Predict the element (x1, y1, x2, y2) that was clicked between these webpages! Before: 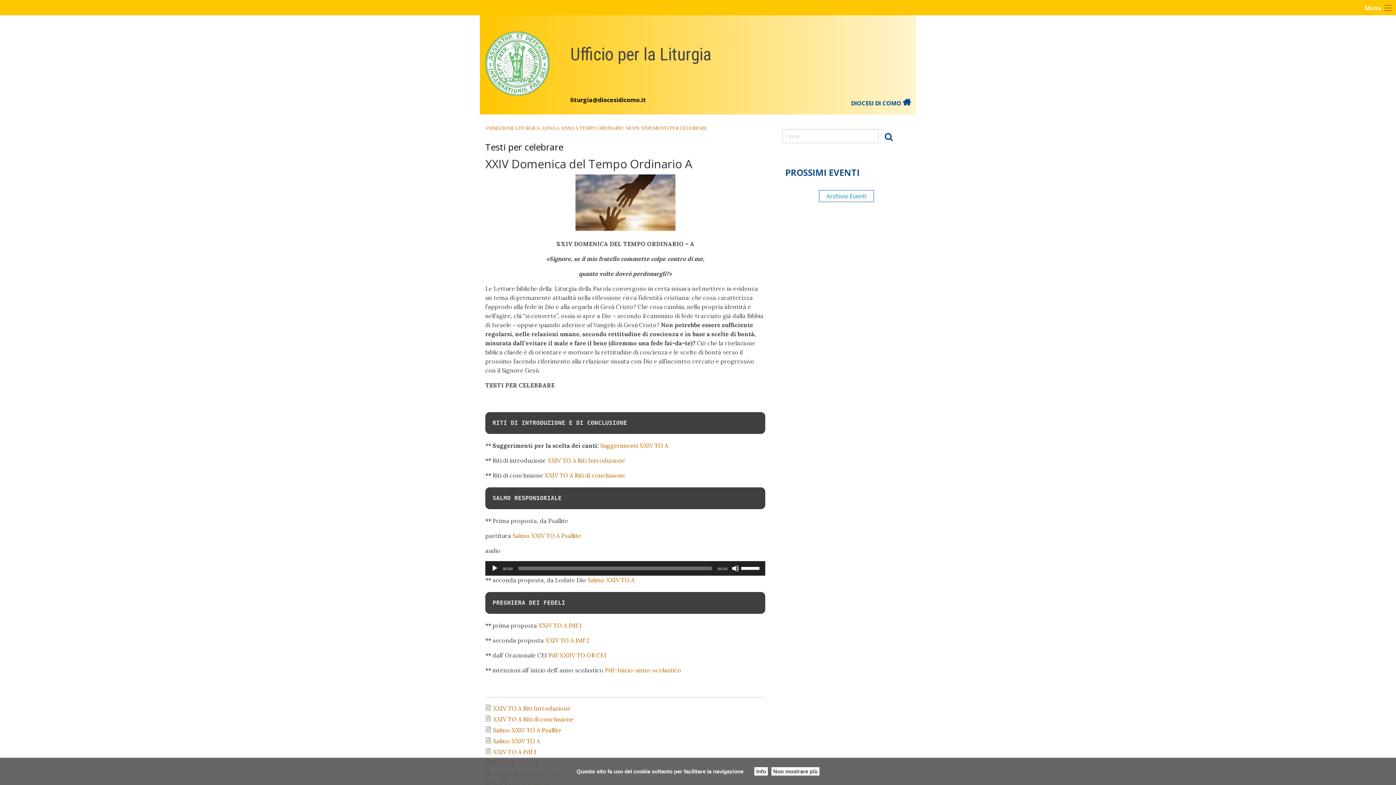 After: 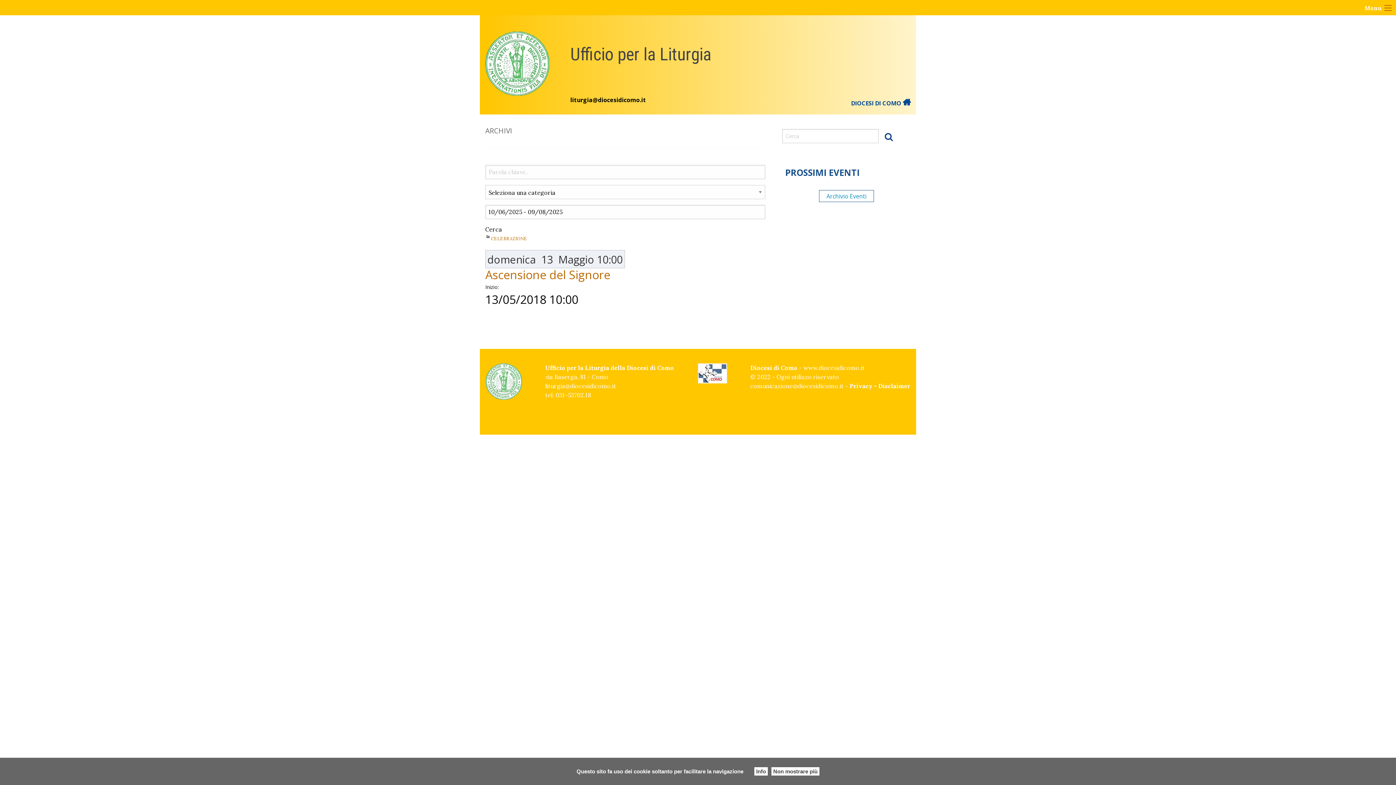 Action: label: Archivio Eventi bbox: (819, 190, 874, 202)